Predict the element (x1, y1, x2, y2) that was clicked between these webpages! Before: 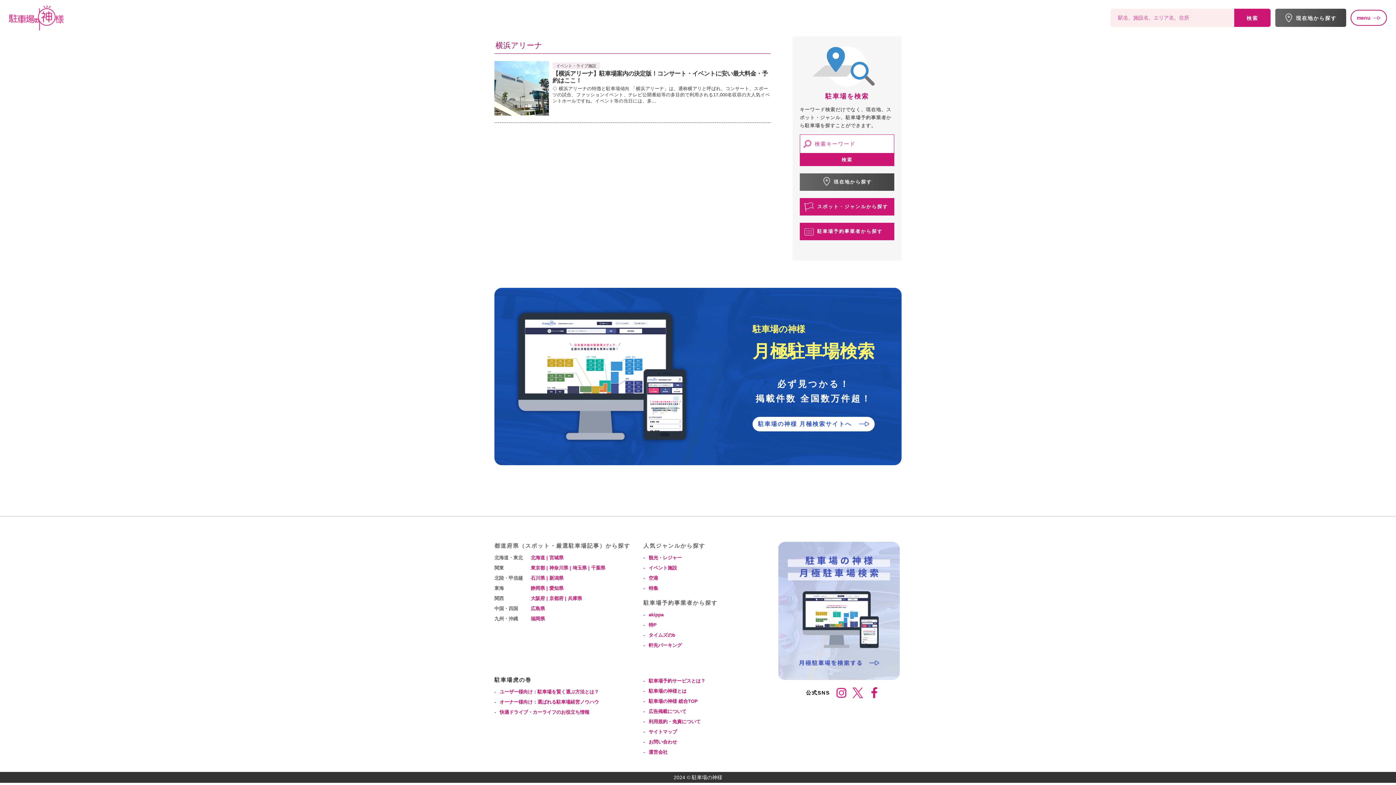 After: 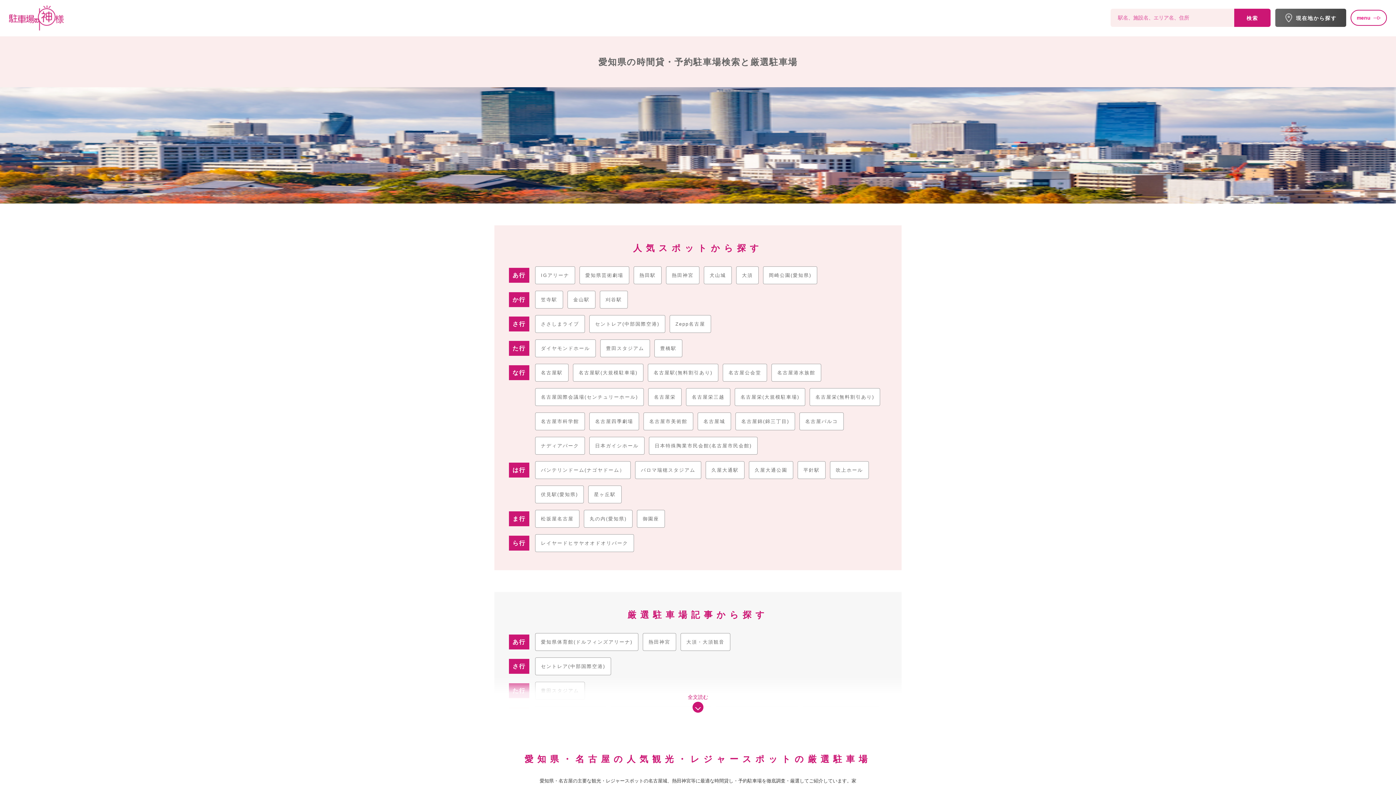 Action: bbox: (549, 585, 563, 591) label: 愛知県